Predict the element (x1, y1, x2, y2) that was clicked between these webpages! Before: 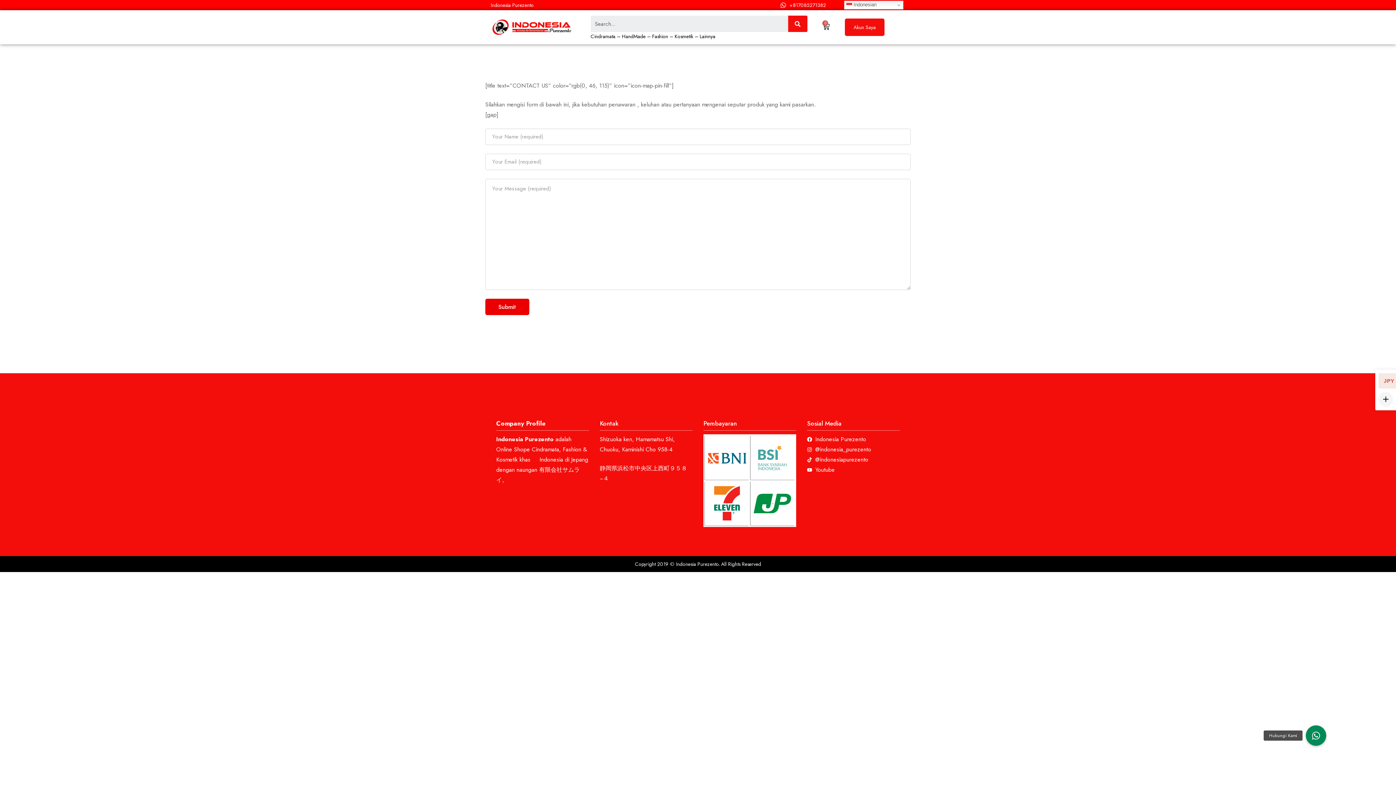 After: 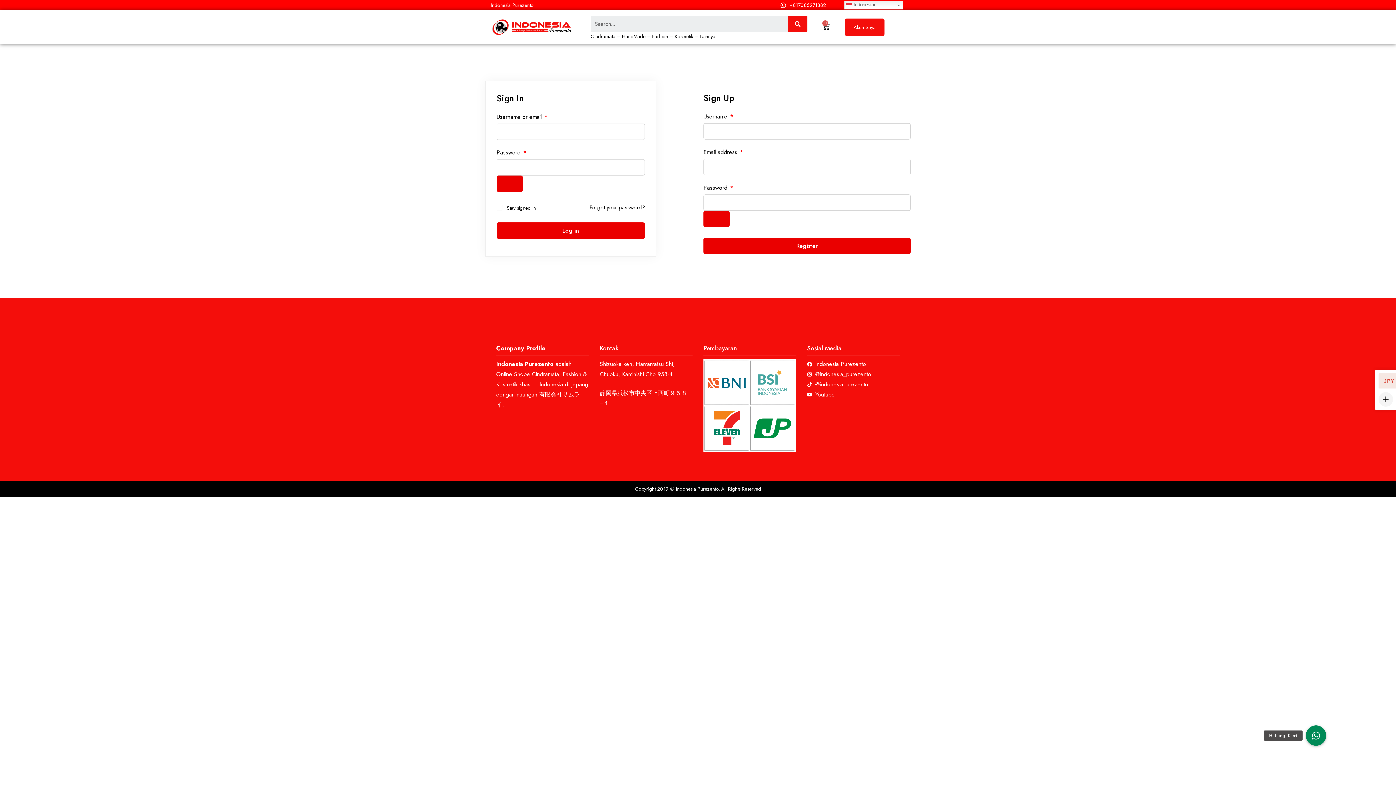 Action: bbox: (845, 18, 884, 36) label: Akun Saya